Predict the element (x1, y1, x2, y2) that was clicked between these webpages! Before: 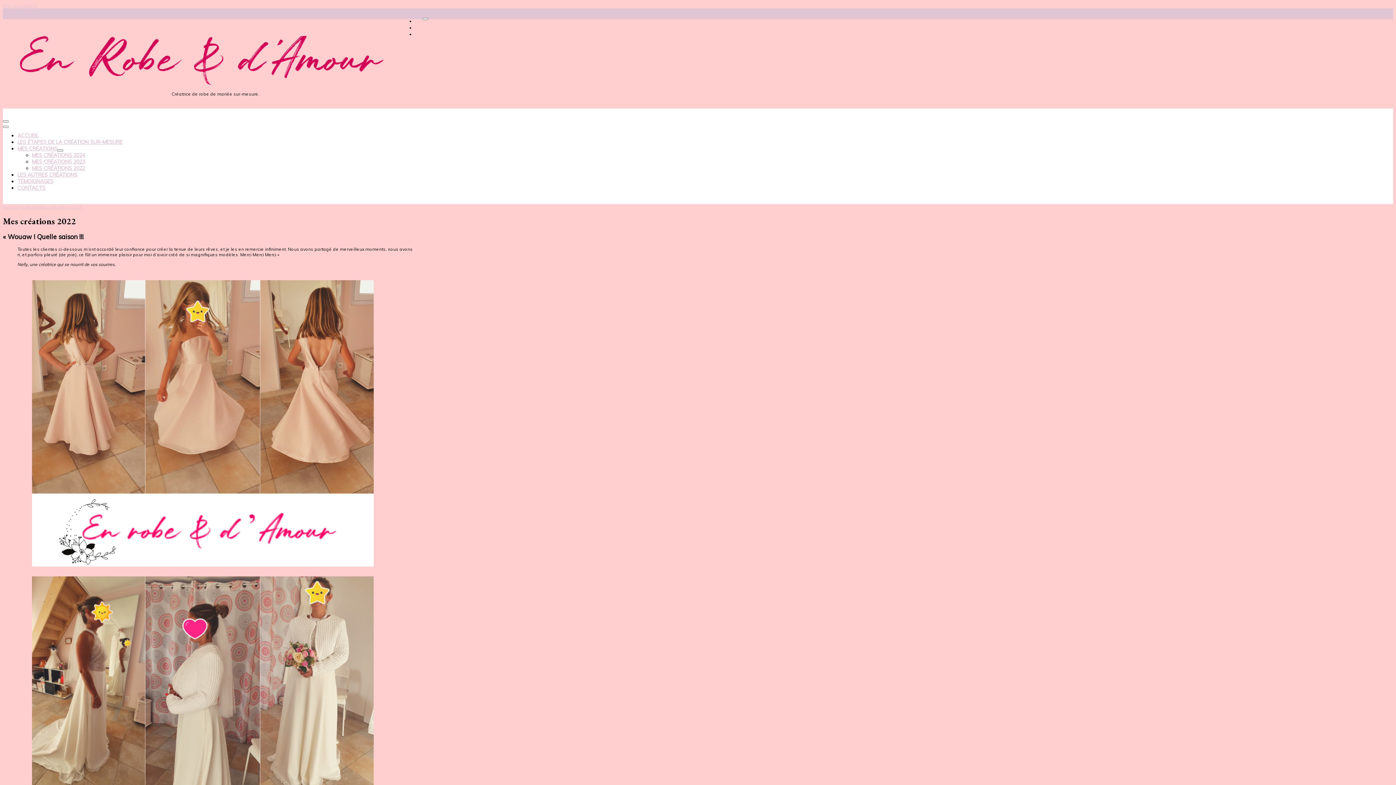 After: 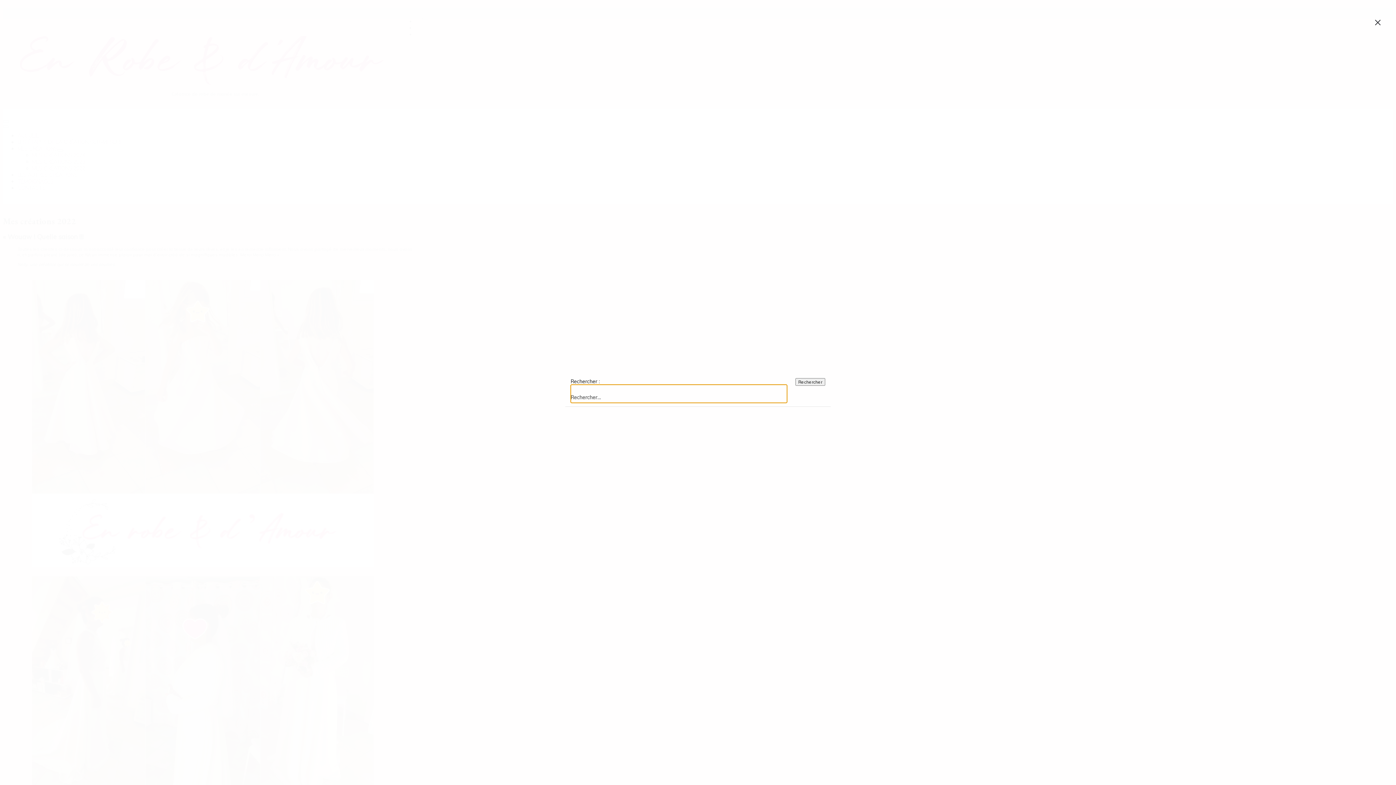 Action: label: Activer la recherche bbox: (422, 17, 428, 20)